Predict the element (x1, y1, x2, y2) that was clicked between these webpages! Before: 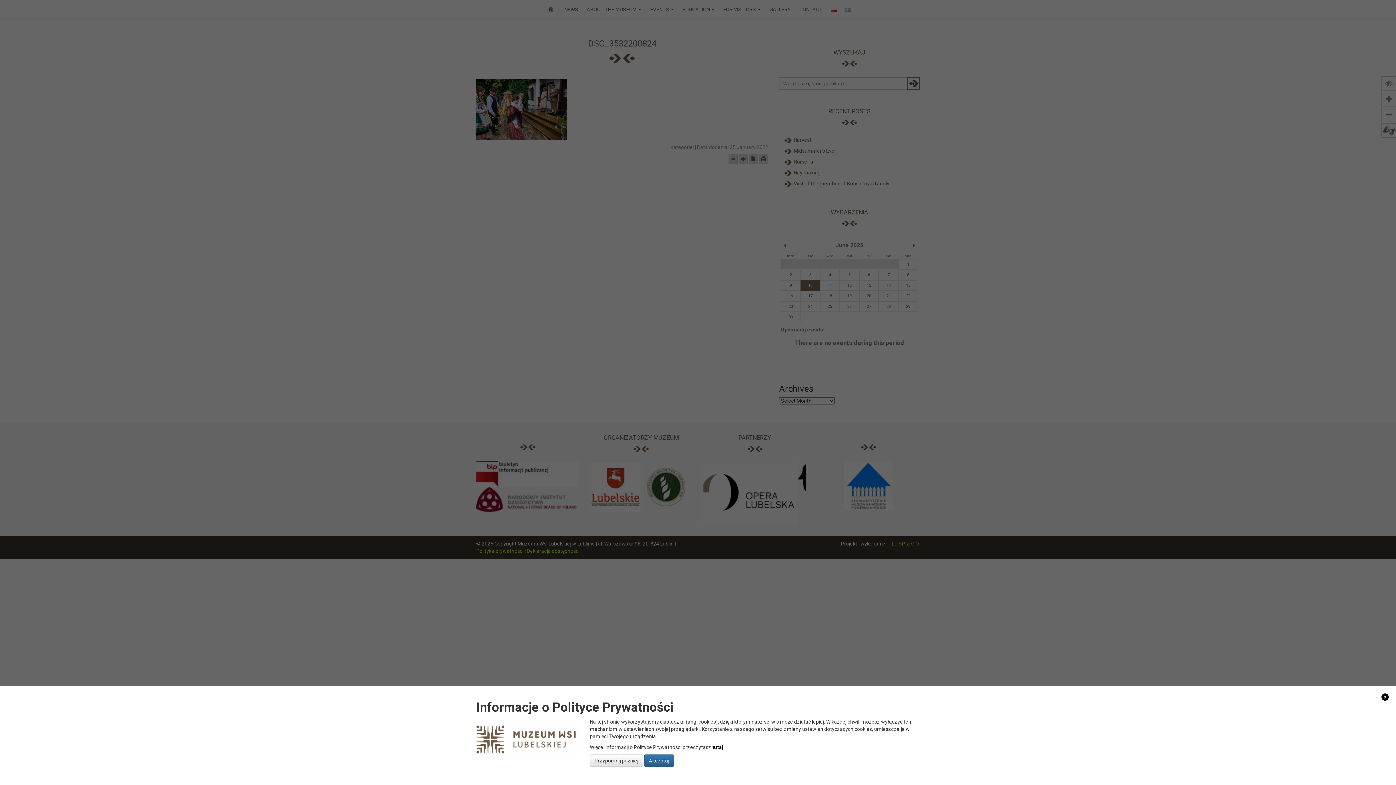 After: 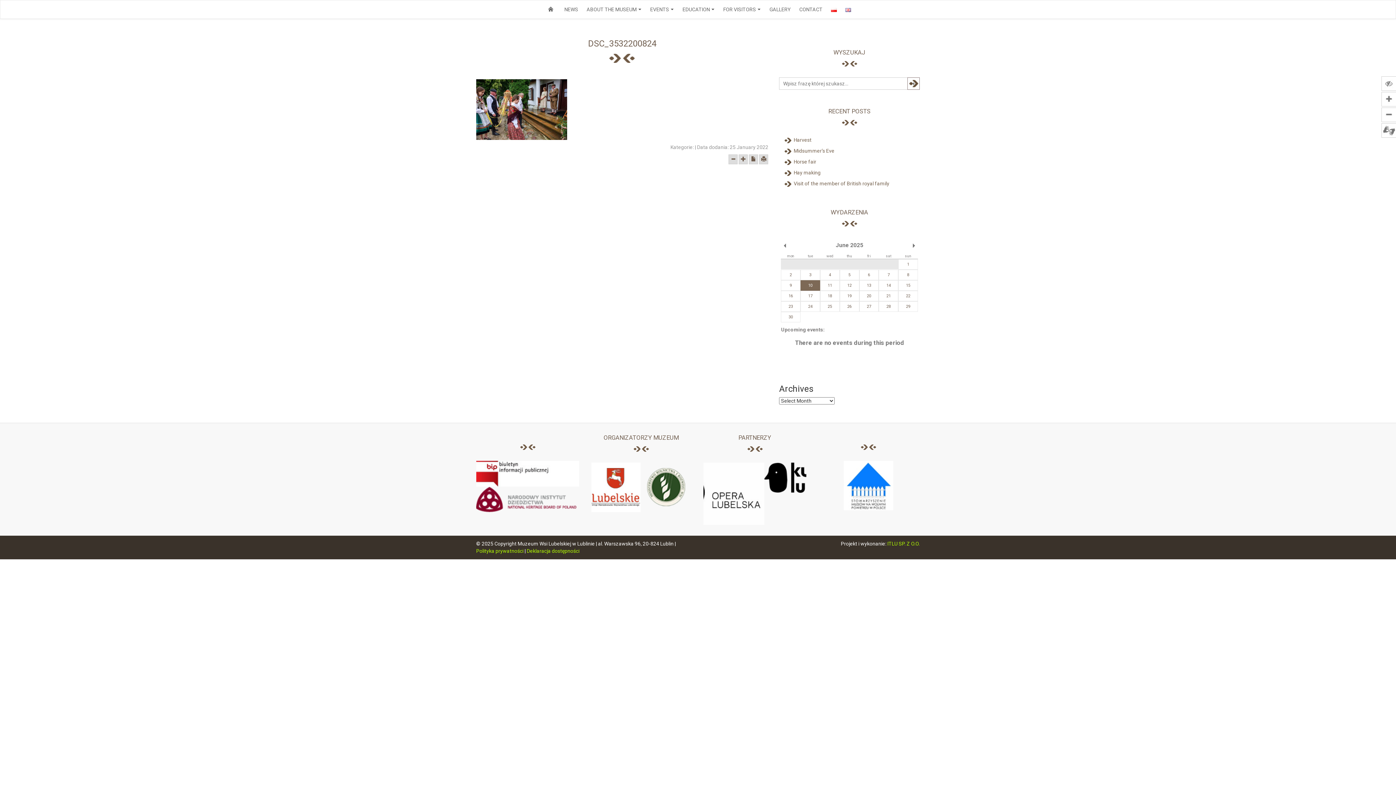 Action: label: x bbox: (1381, 693, 1389, 701)